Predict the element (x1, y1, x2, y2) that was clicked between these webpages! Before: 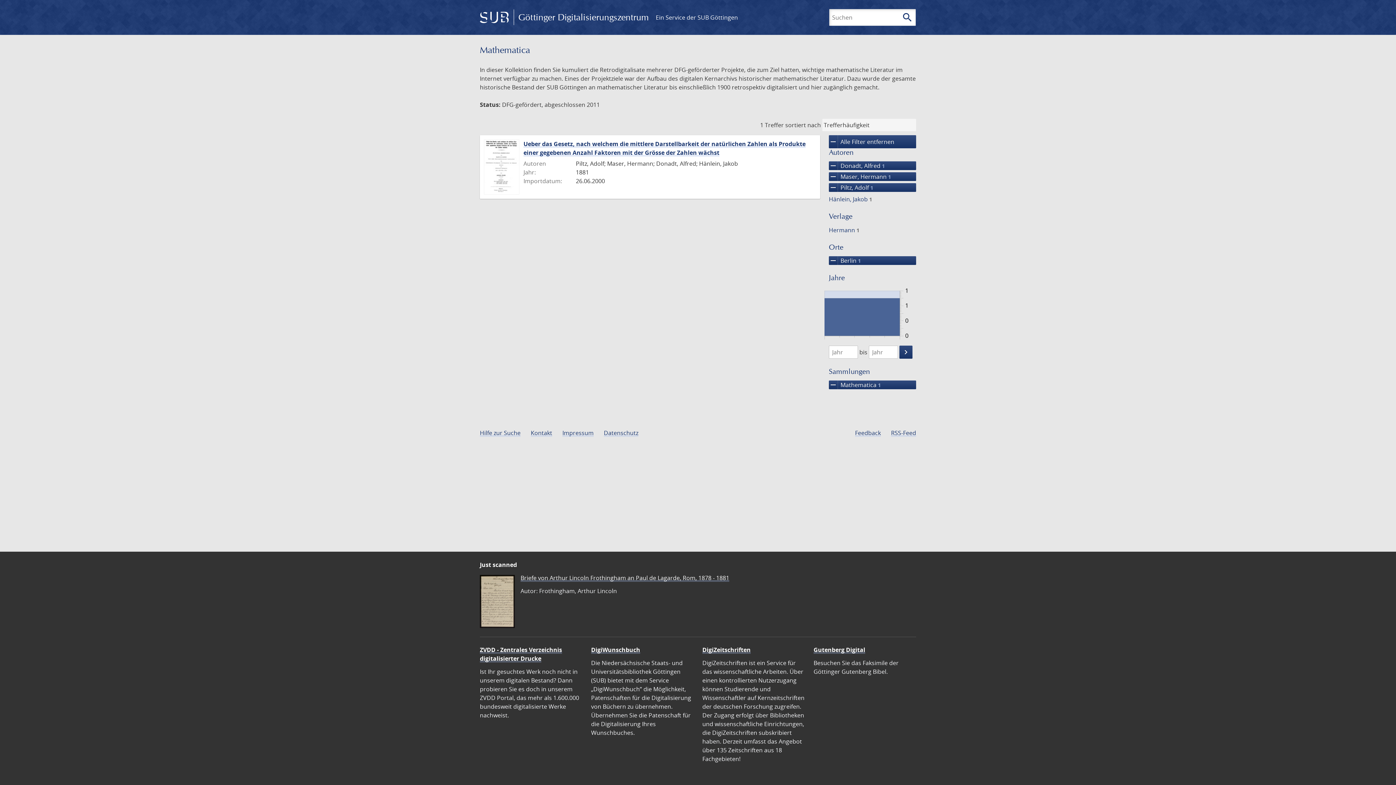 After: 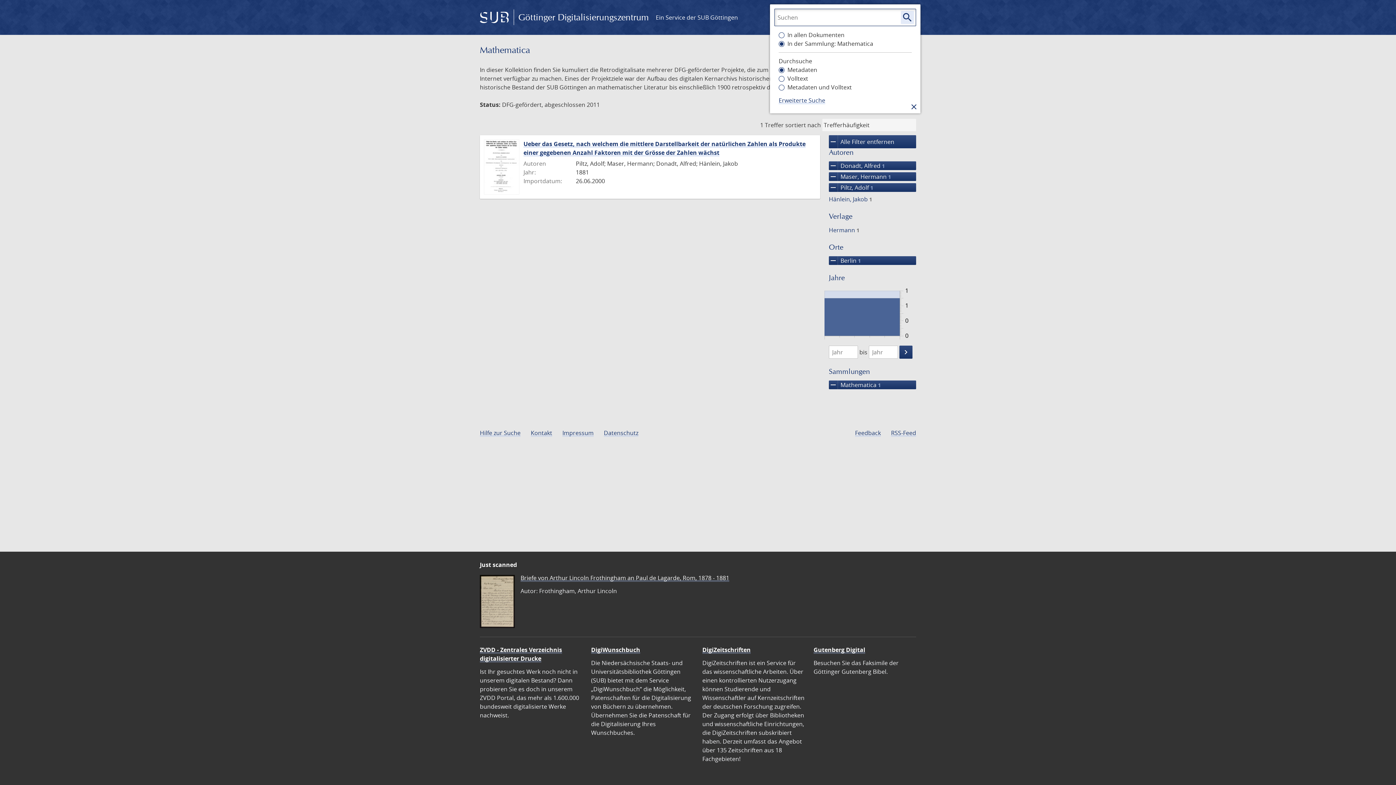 Action: bbox: (901, 10, 914, 24) label: search
Suchen